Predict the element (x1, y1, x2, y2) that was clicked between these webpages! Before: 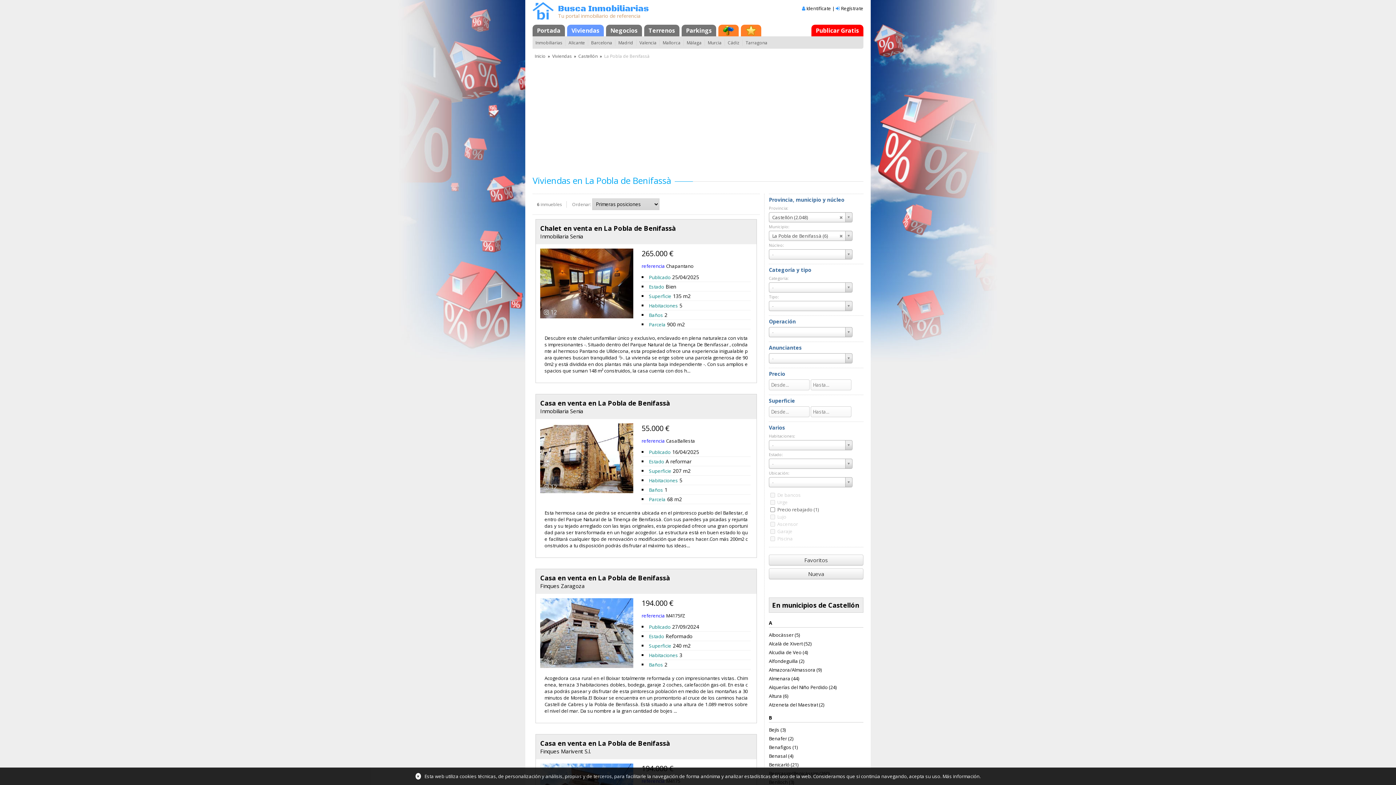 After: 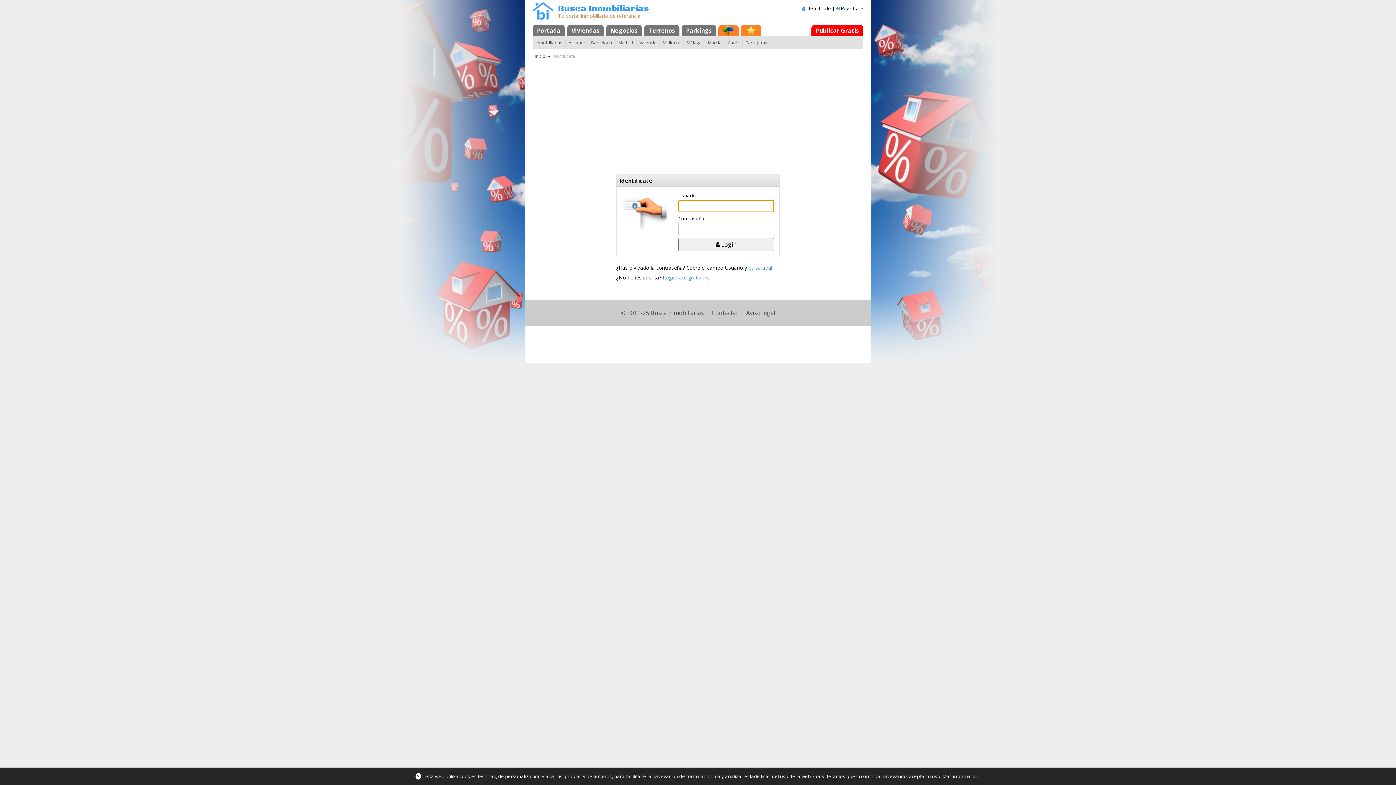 Action: bbox: (811, 24, 863, 36) label: Publicar Gratis